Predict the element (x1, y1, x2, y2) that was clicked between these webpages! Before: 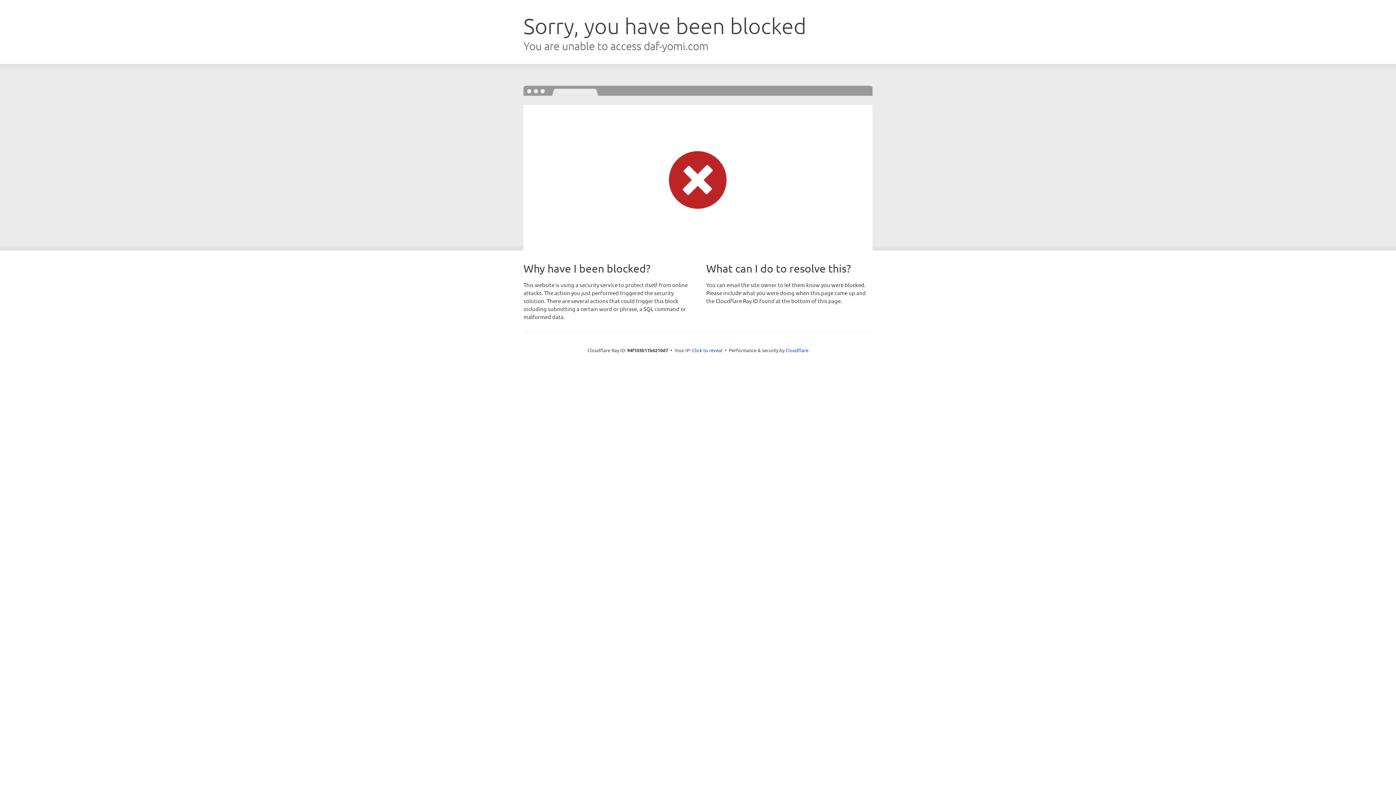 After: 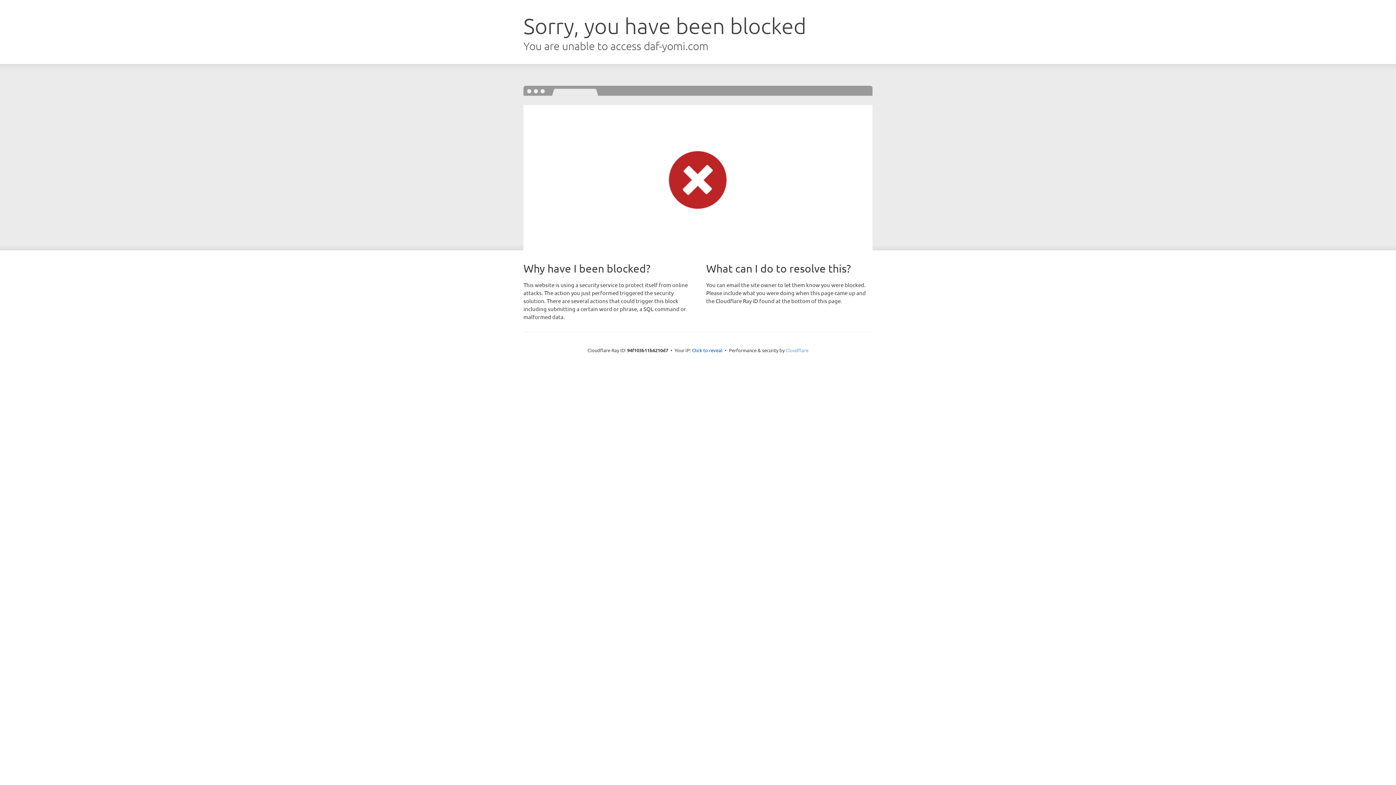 Action: bbox: (785, 347, 808, 353) label: Cloudflare